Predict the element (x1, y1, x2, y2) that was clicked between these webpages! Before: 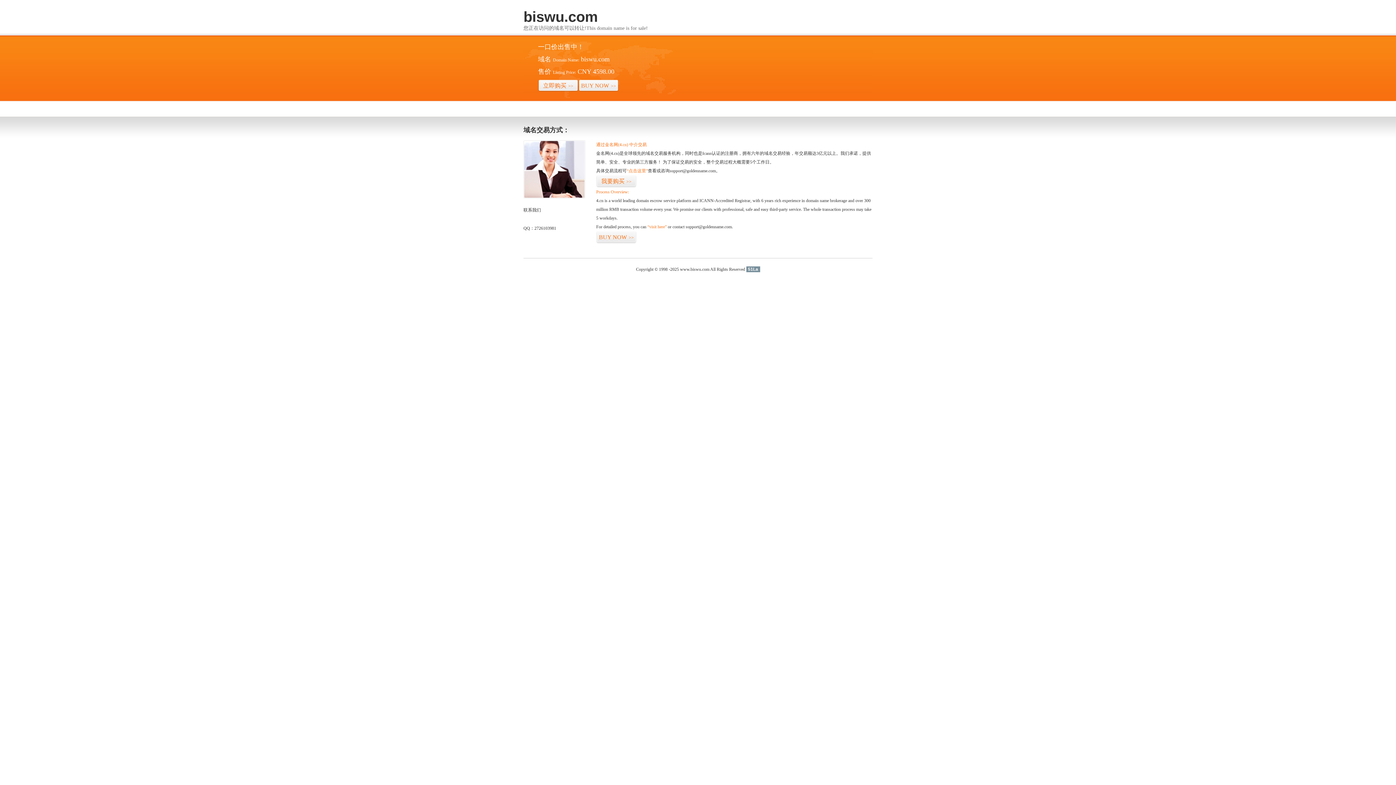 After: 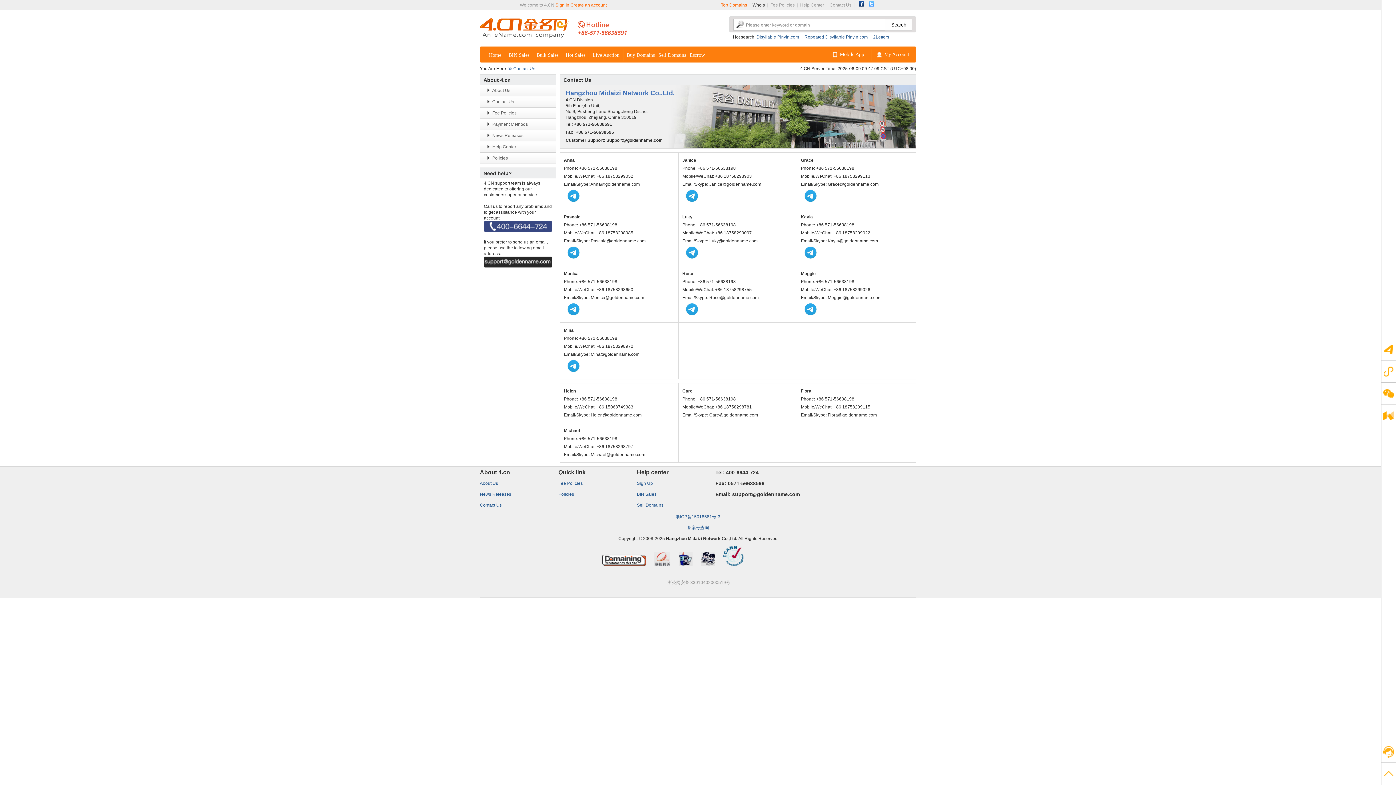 Action: bbox: (523, 194, 585, 199)